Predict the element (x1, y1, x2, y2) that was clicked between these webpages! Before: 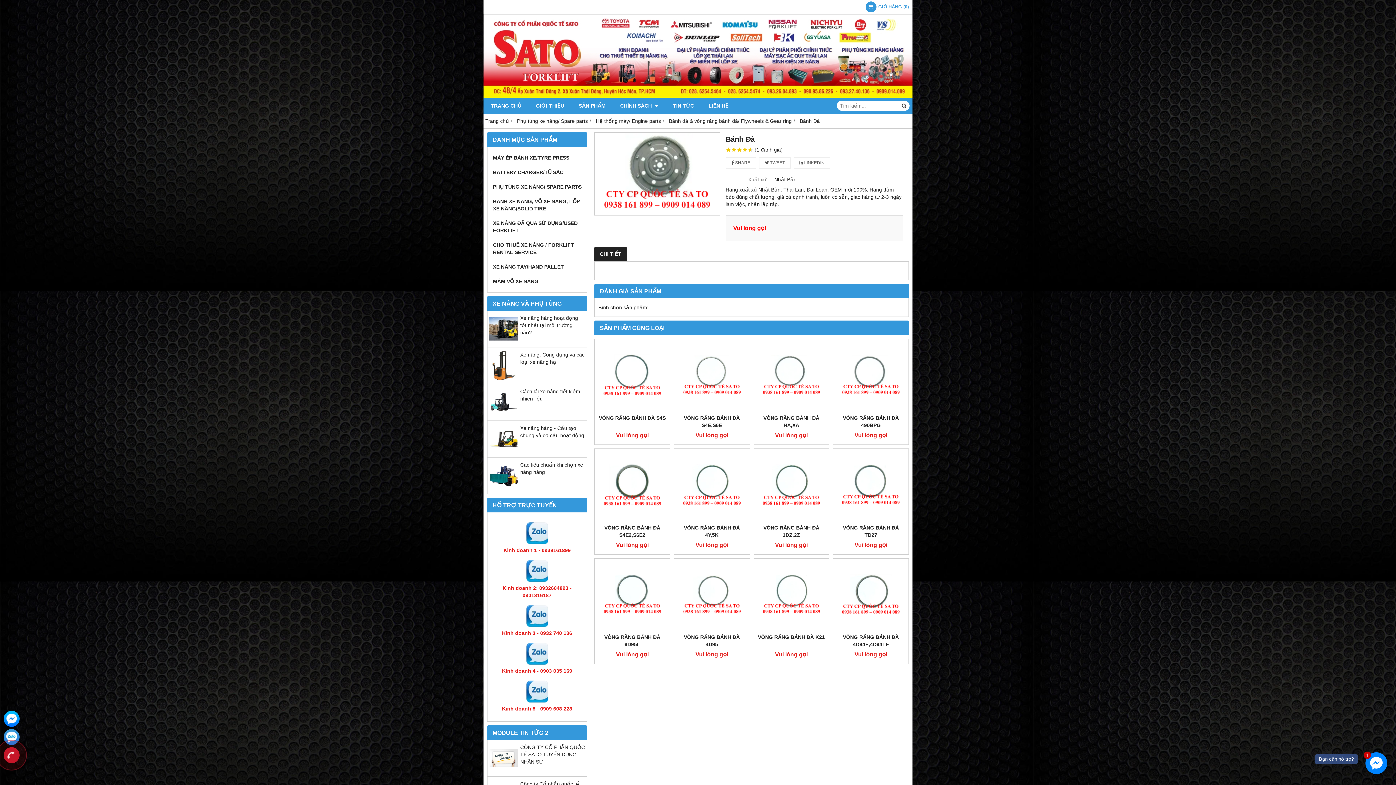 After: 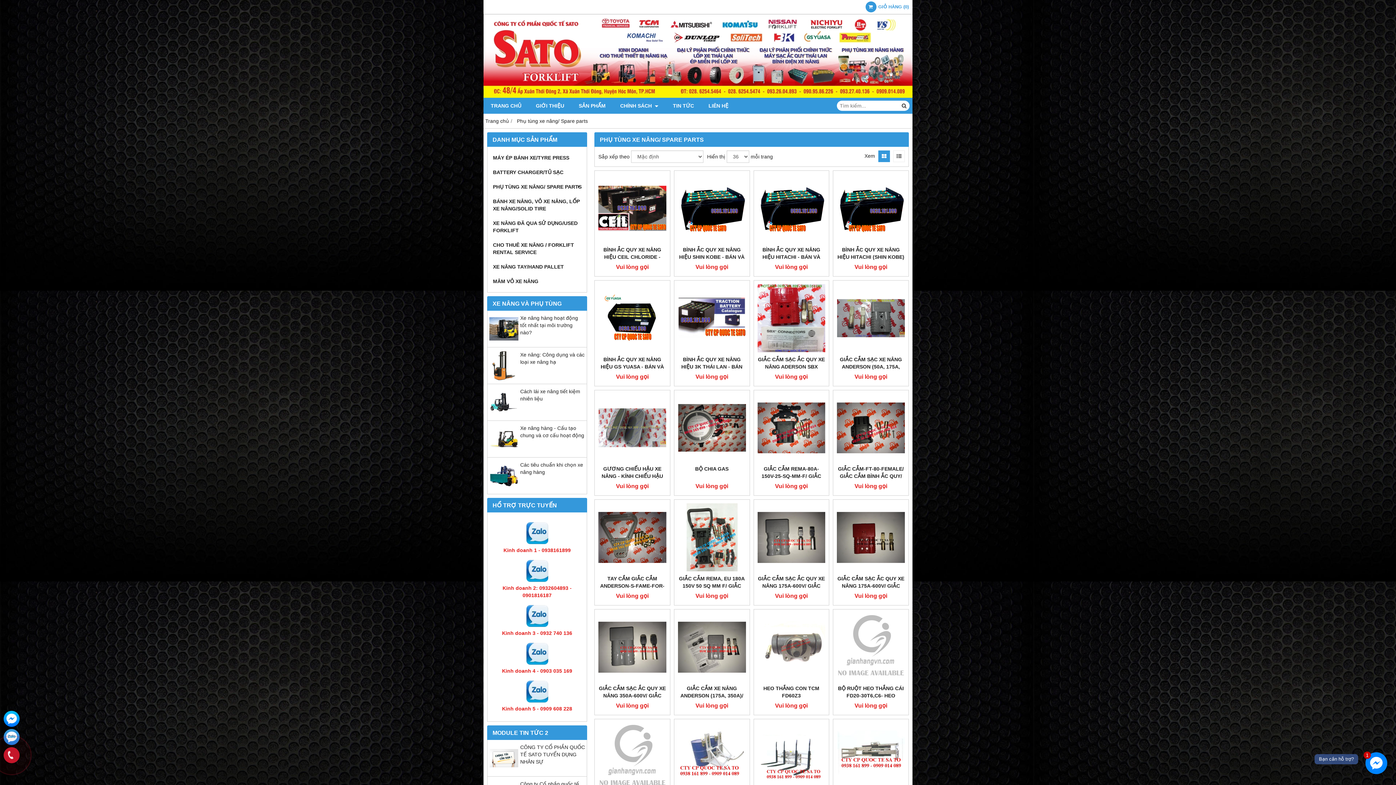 Action: bbox: (491, 179, 583, 194) label: PHỤ TÙNG XE NÂNG/ SPARE PARTS